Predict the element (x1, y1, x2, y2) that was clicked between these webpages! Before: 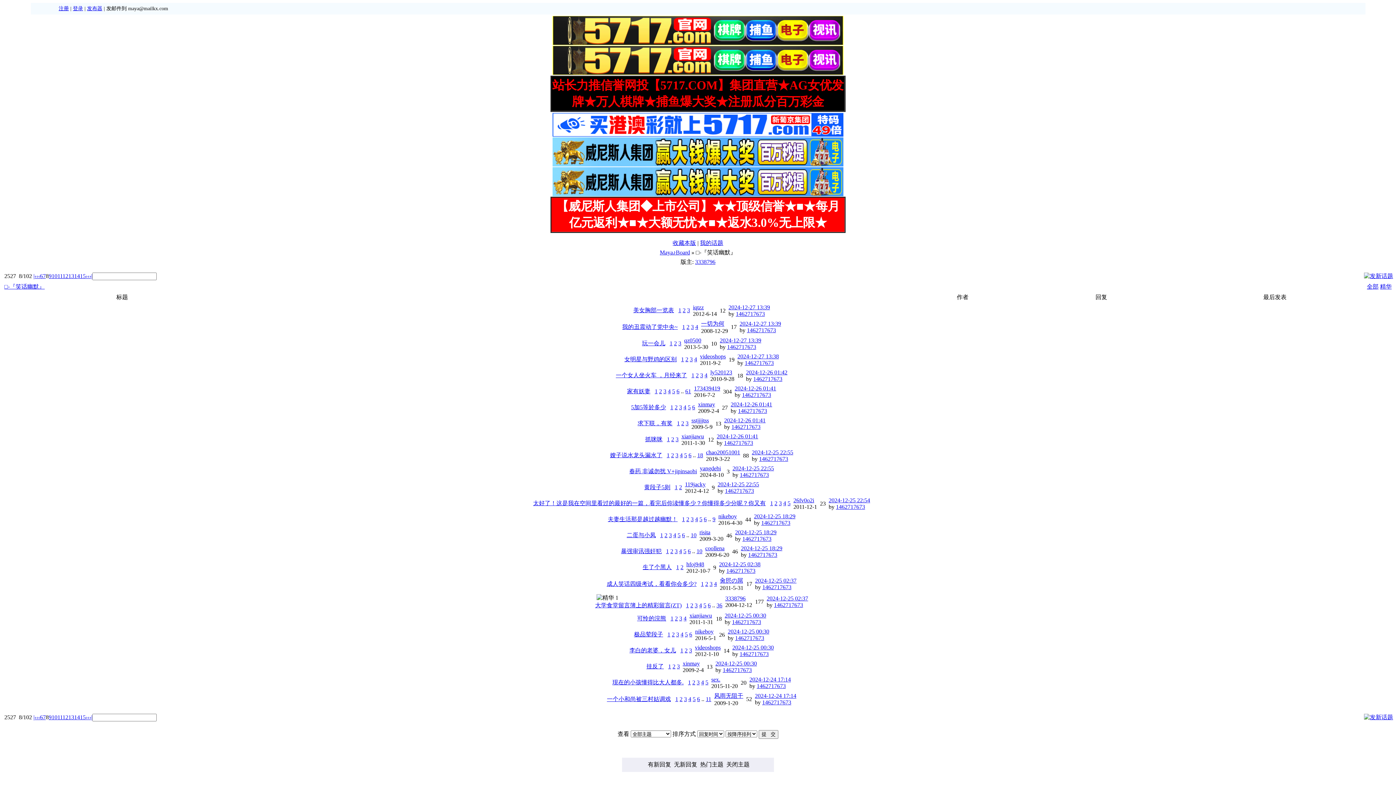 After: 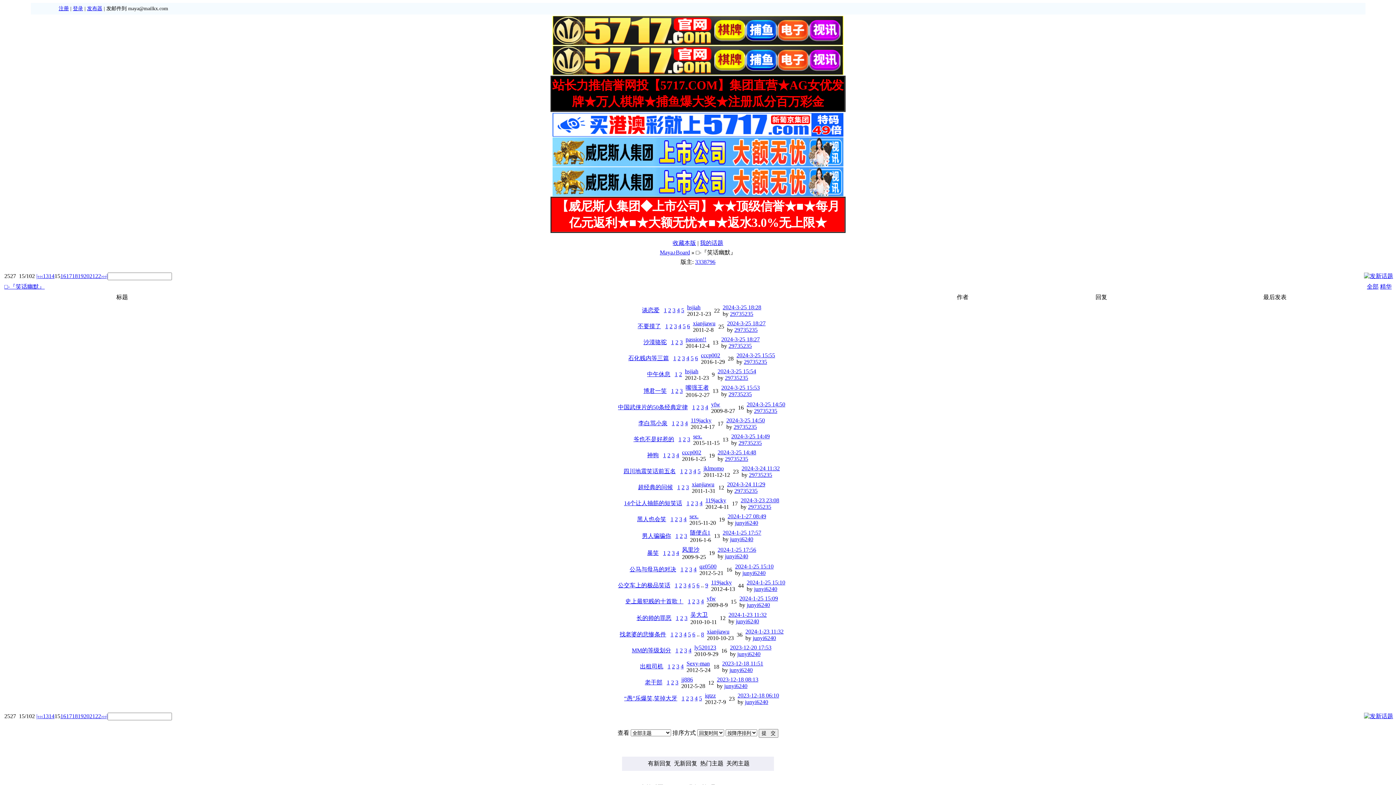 Action: label: 15 bbox: (80, 273, 85, 279)